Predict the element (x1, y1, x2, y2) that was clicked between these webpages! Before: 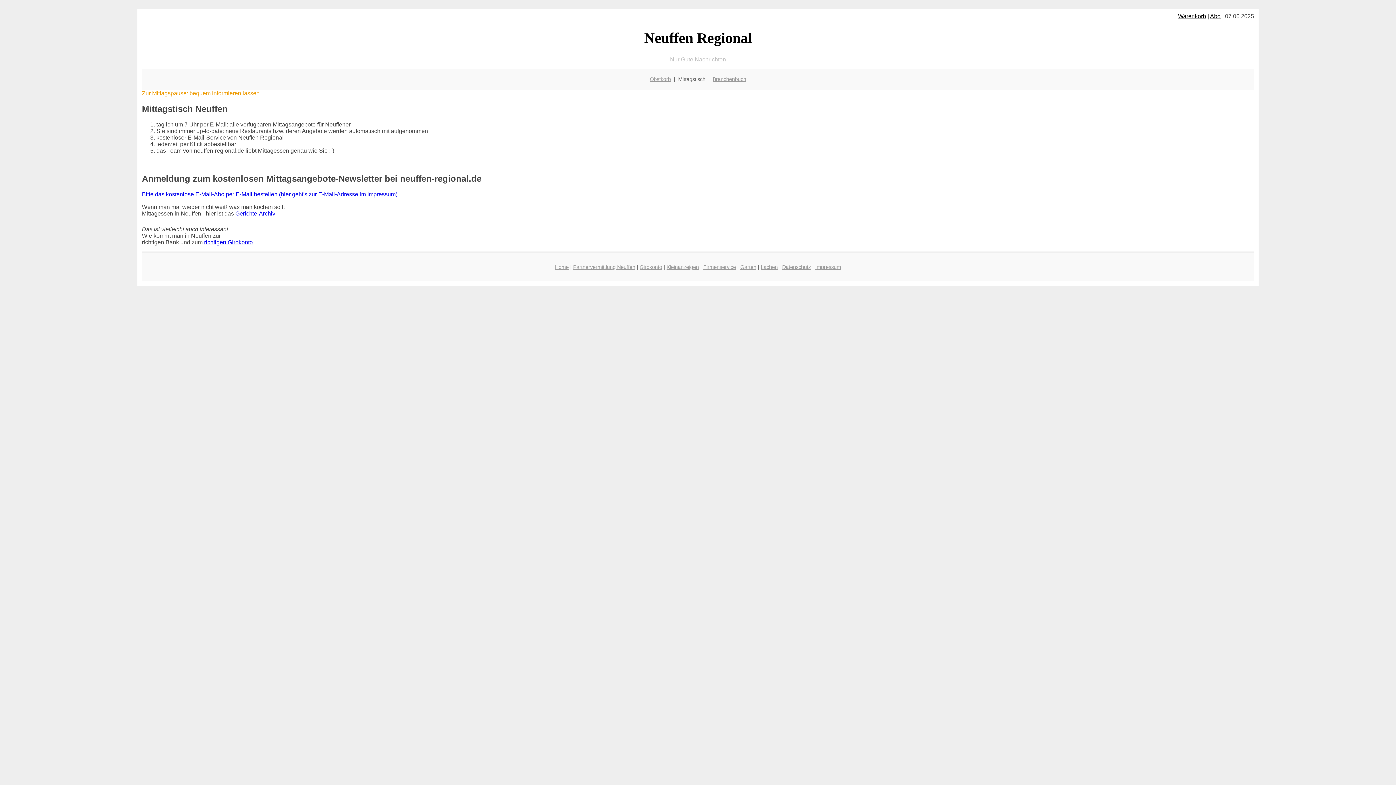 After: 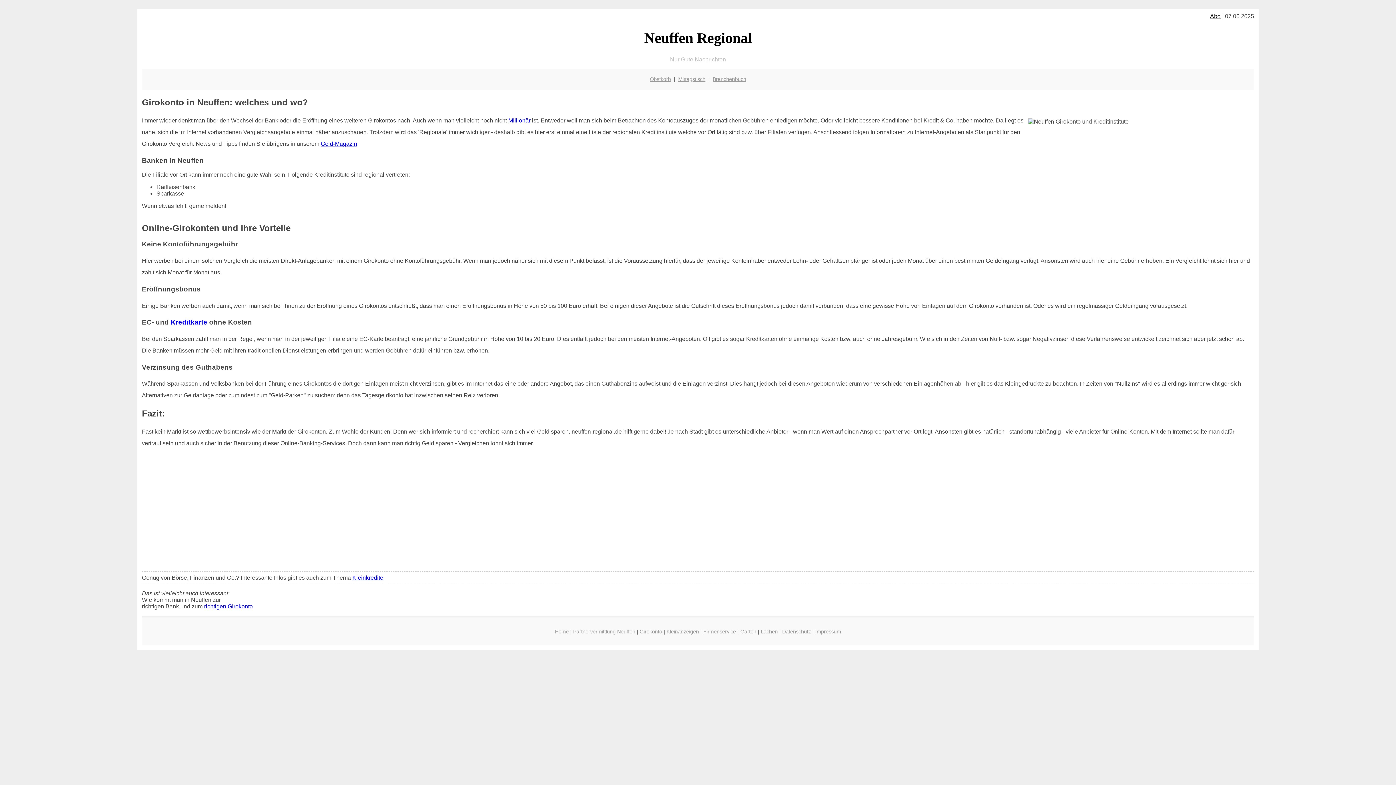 Action: bbox: (639, 264, 662, 270) label: Girokonto